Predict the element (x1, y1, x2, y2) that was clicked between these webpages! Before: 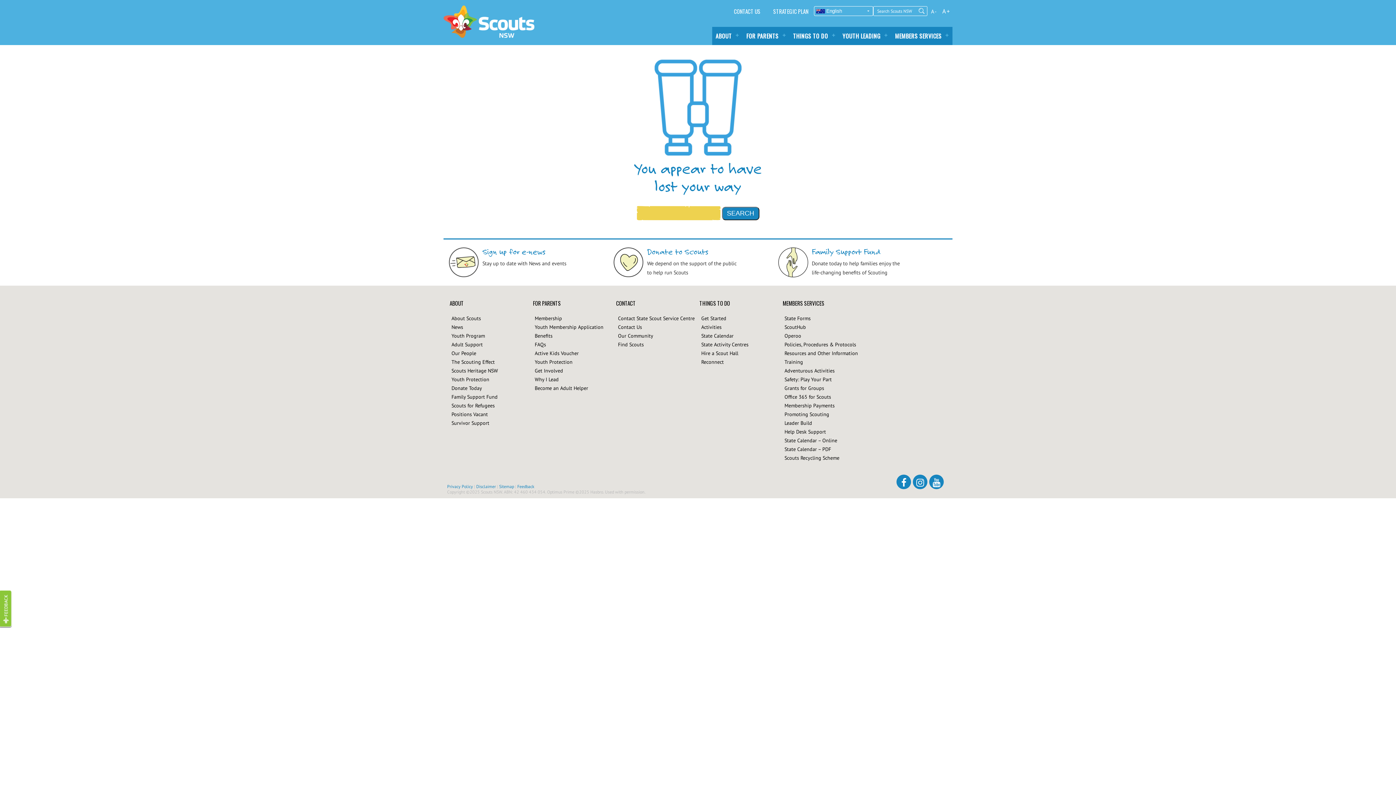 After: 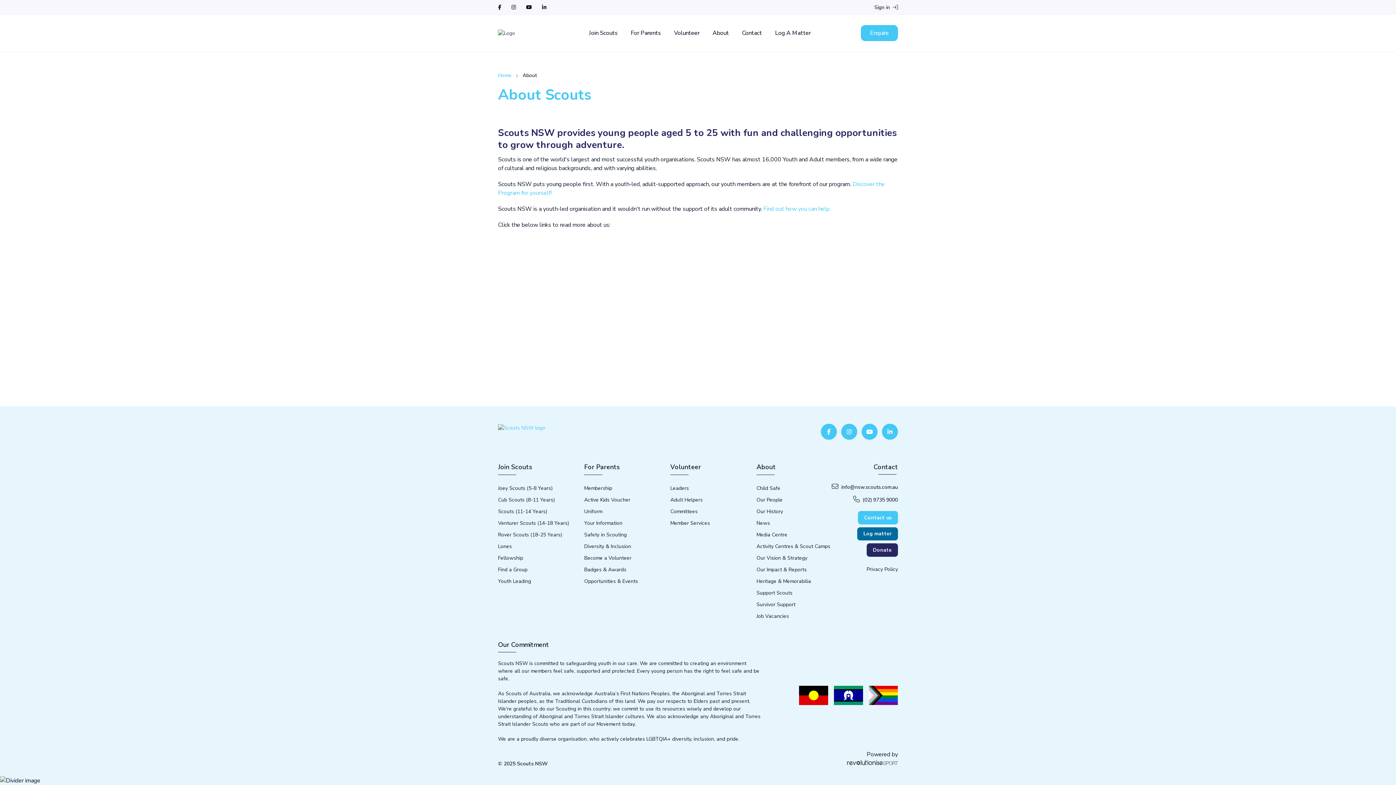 Action: bbox: (451, 315, 481, 321) label: About Scouts